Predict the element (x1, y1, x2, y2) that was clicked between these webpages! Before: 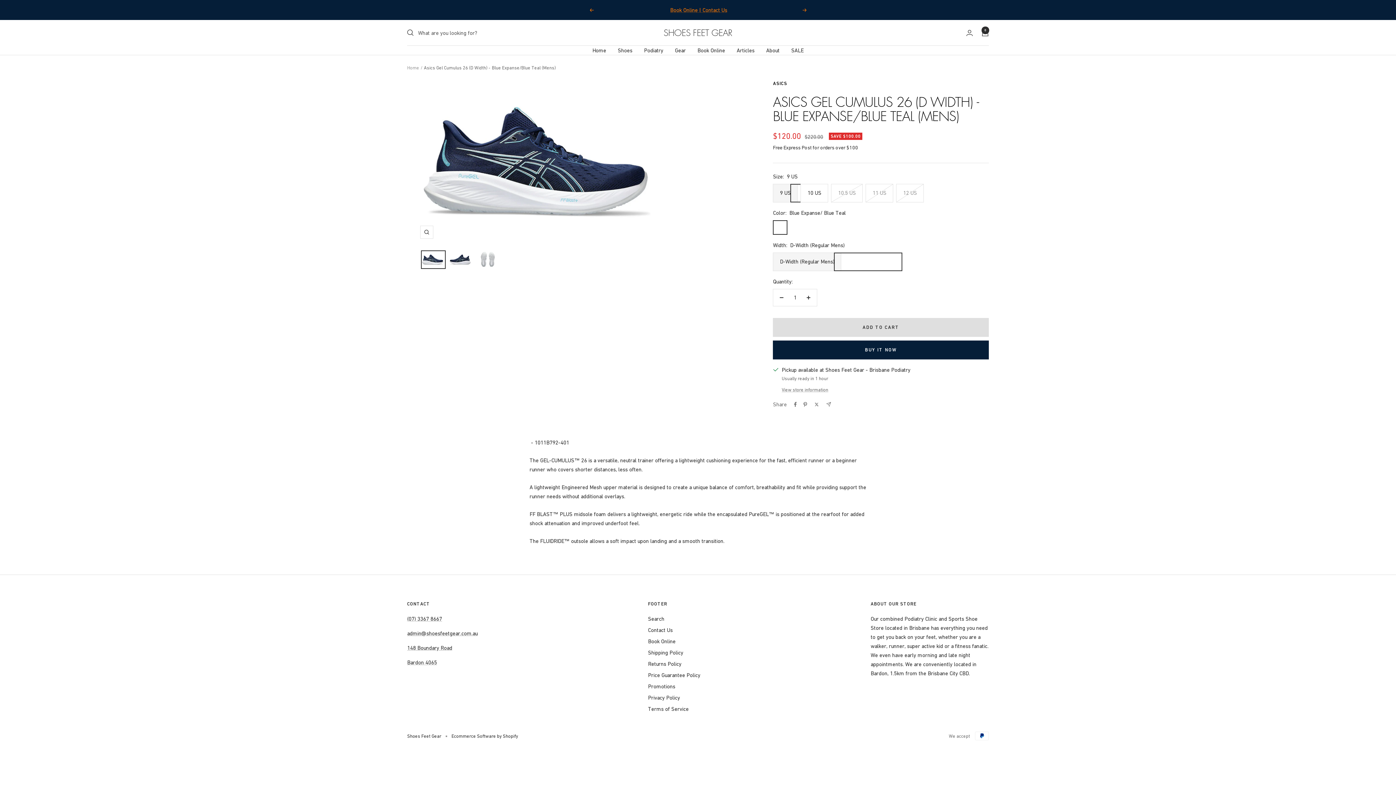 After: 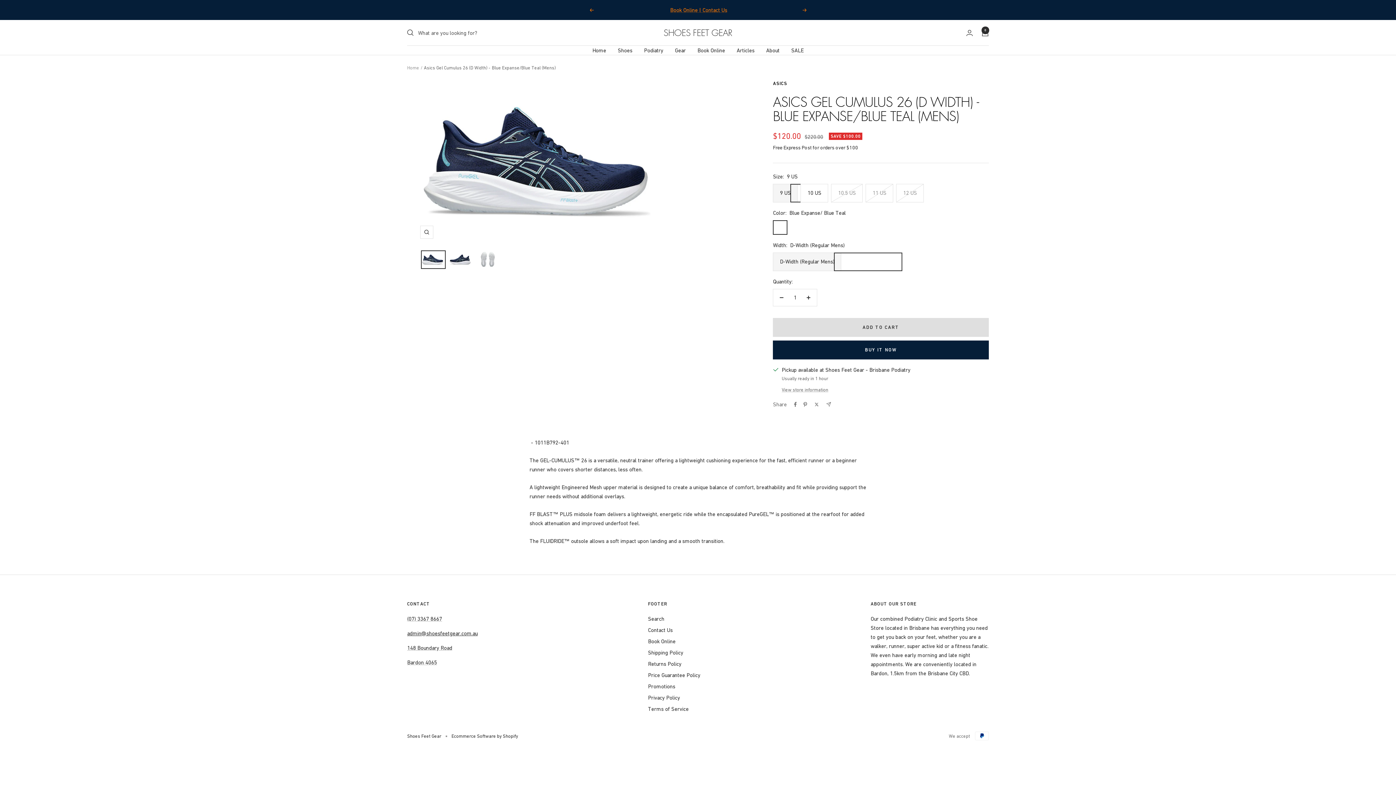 Action: label: admin@shoesfeetgear.com.au bbox: (407, 630, 477, 636)